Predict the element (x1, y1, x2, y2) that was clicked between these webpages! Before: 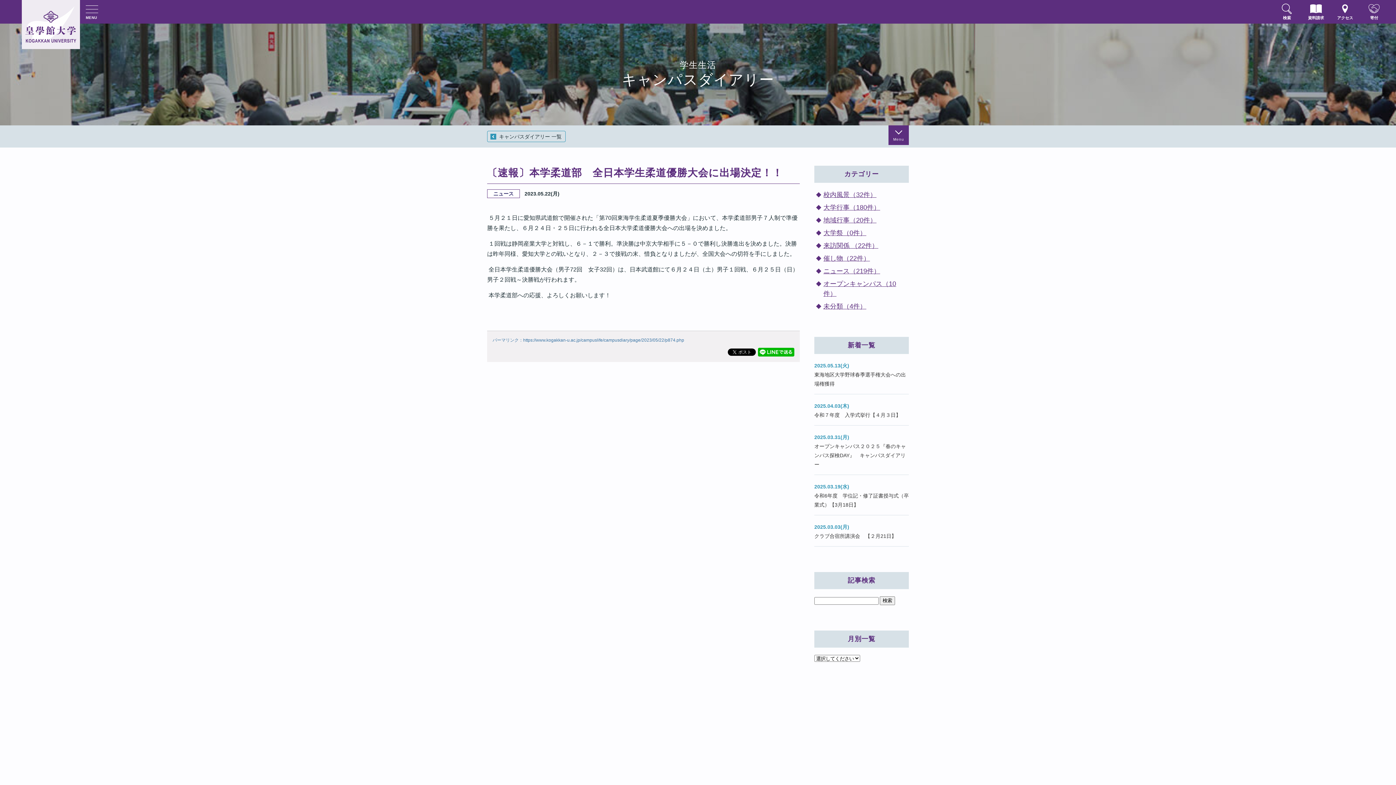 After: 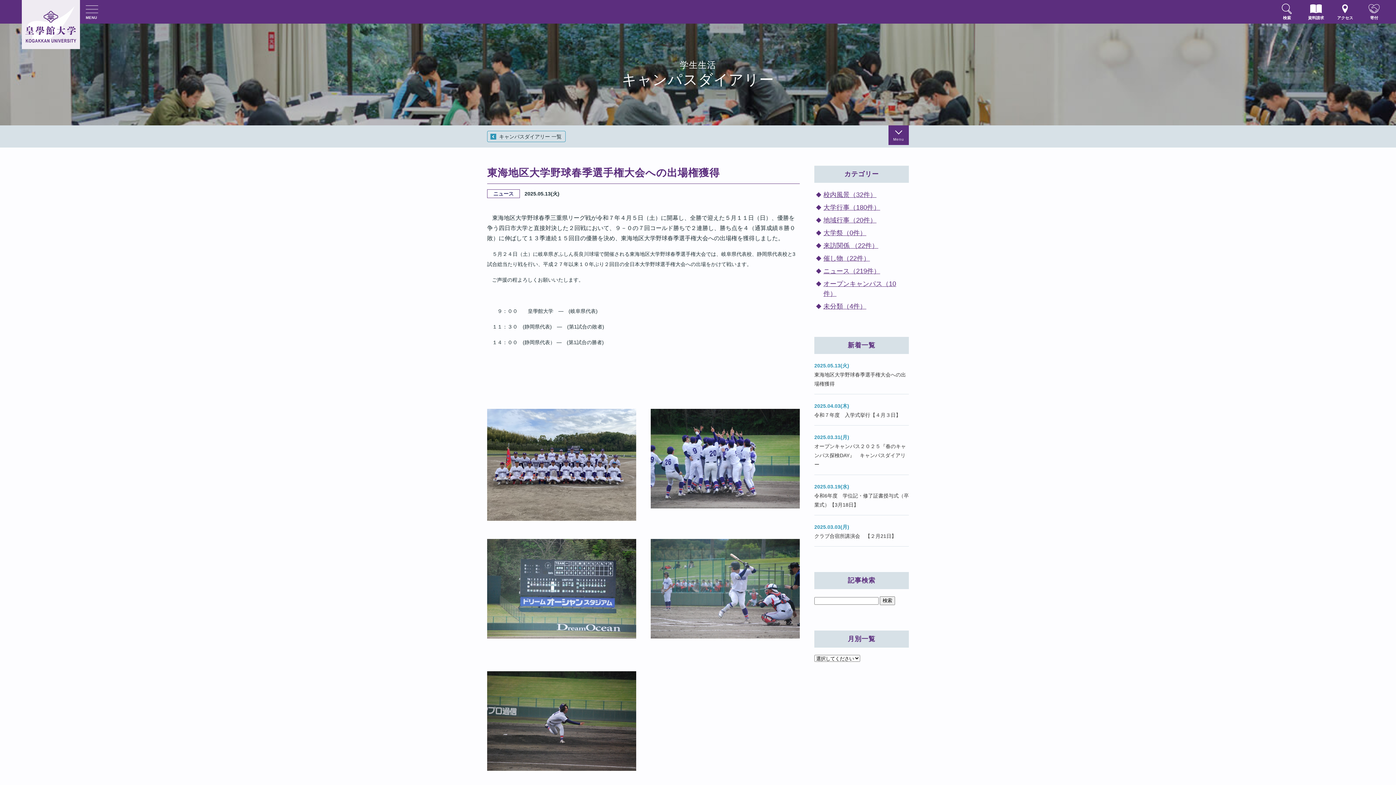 Action: label: 2025.05.13(火)

東海地区大学野球春季選手権大会への出場権獲得 bbox: (814, 361, 909, 388)